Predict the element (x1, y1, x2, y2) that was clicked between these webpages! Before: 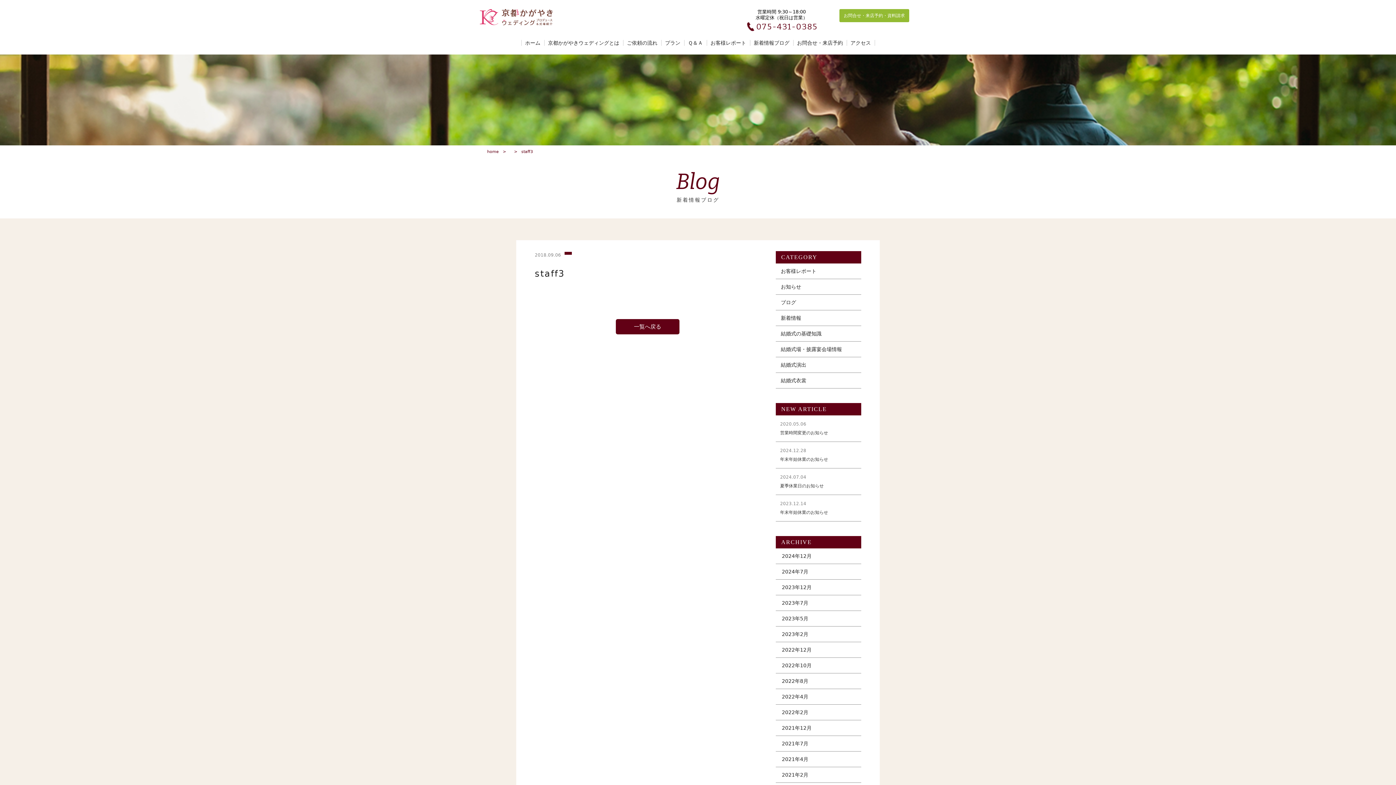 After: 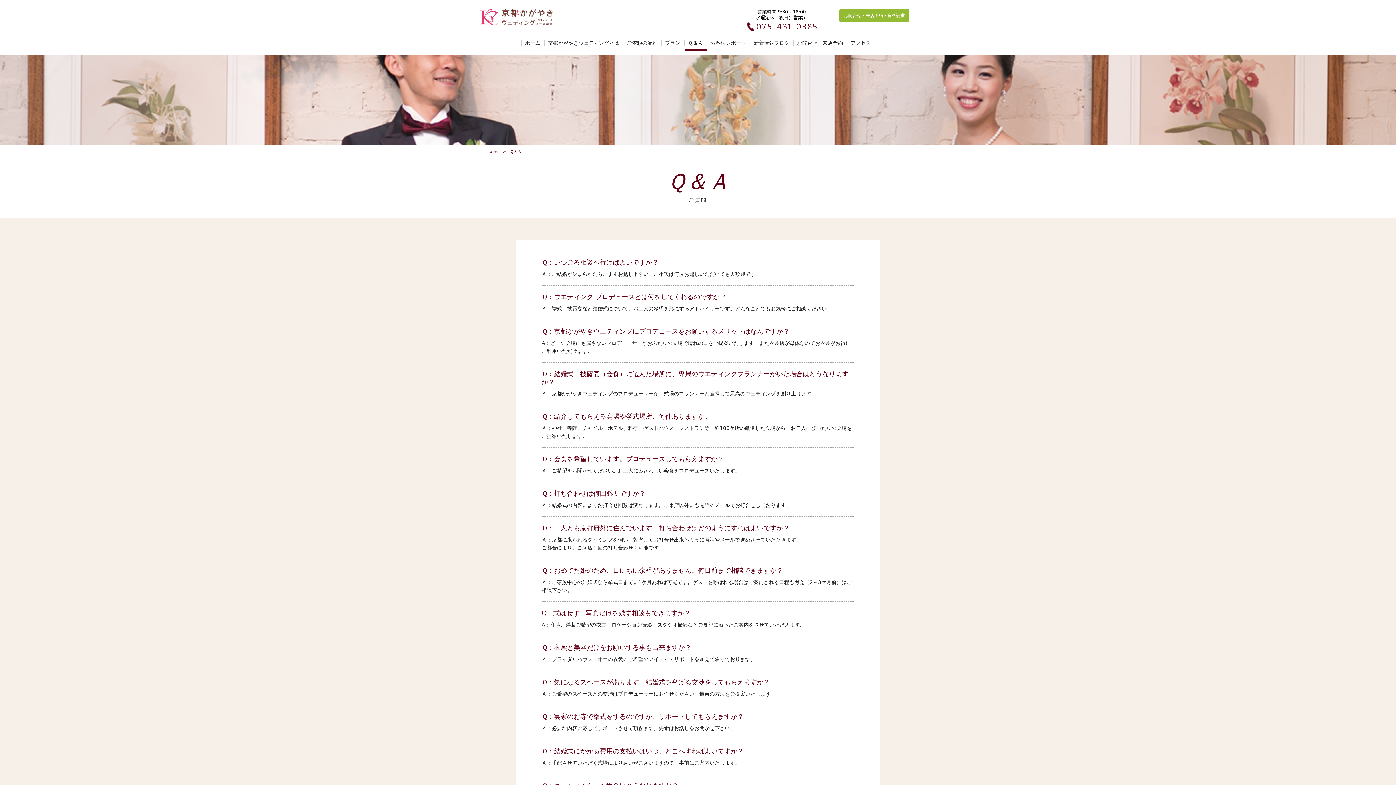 Action: label: Ｑ＆Ａ bbox: (684, 40, 706, 45)